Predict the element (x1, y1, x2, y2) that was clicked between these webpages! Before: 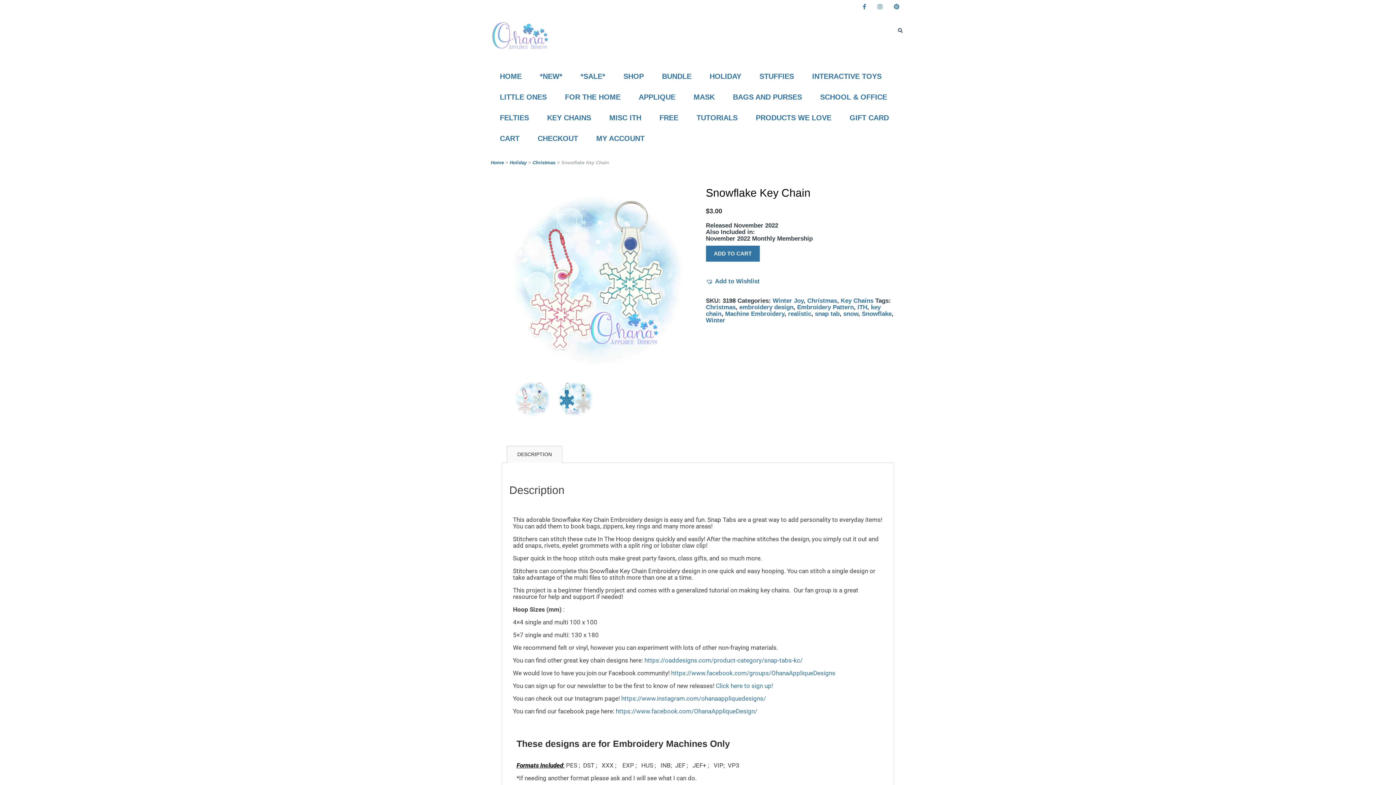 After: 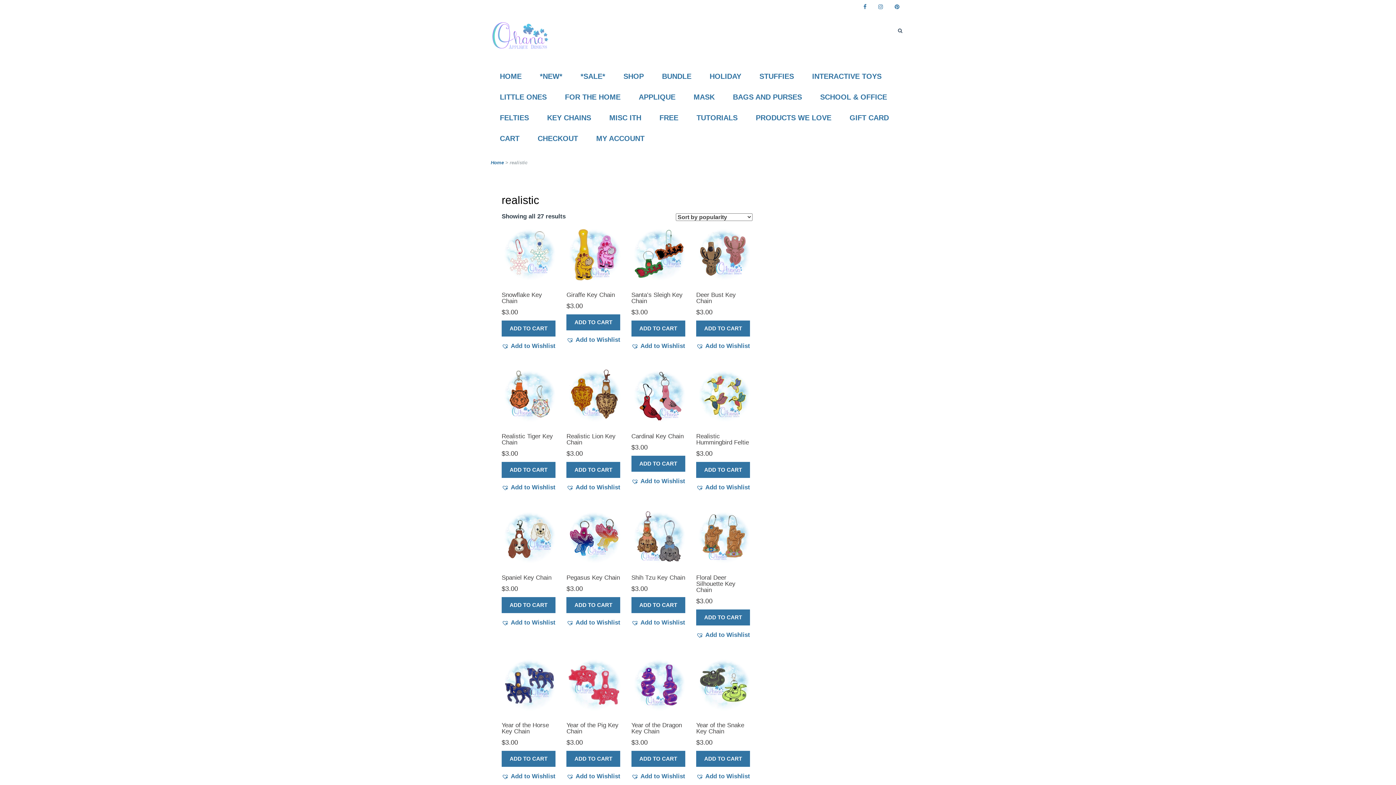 Action: bbox: (788, 310, 811, 317) label: realistic